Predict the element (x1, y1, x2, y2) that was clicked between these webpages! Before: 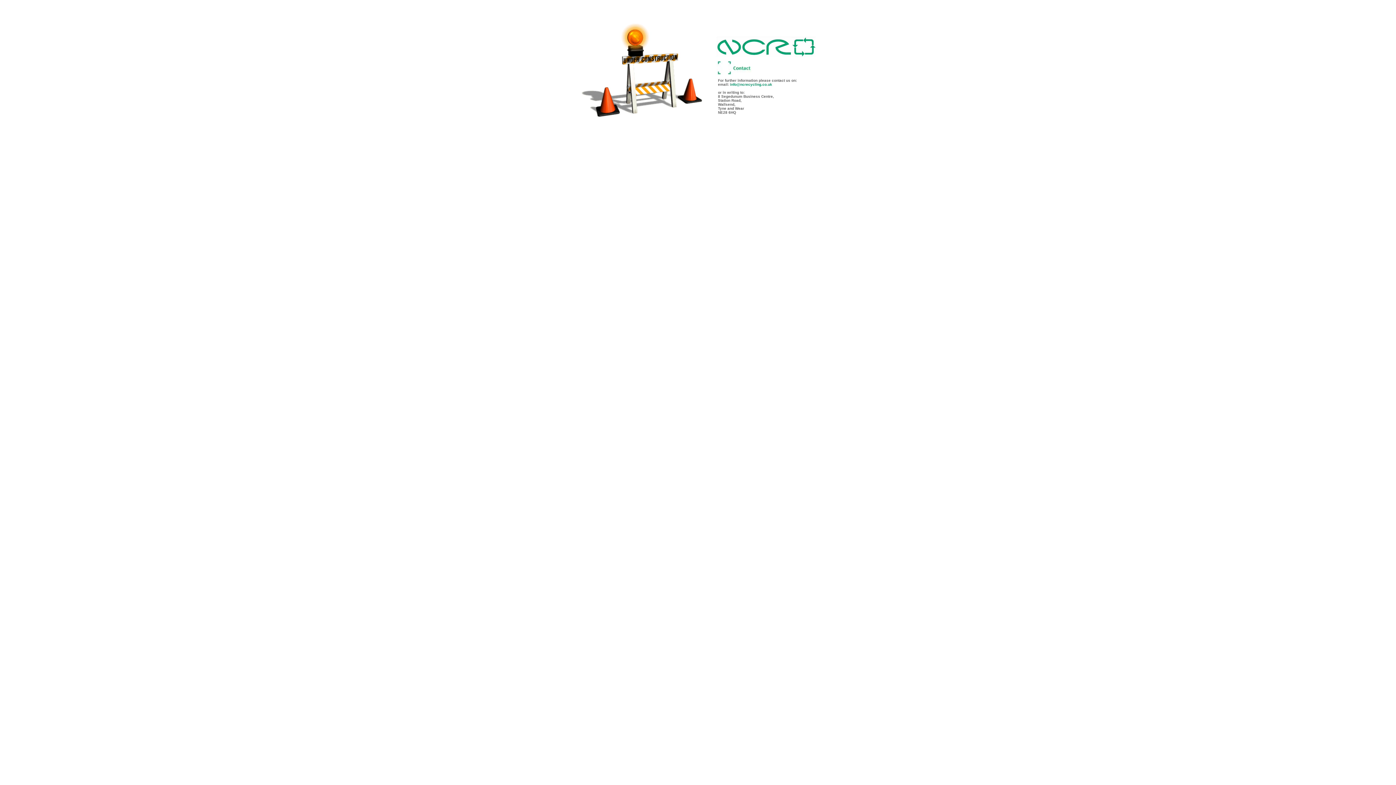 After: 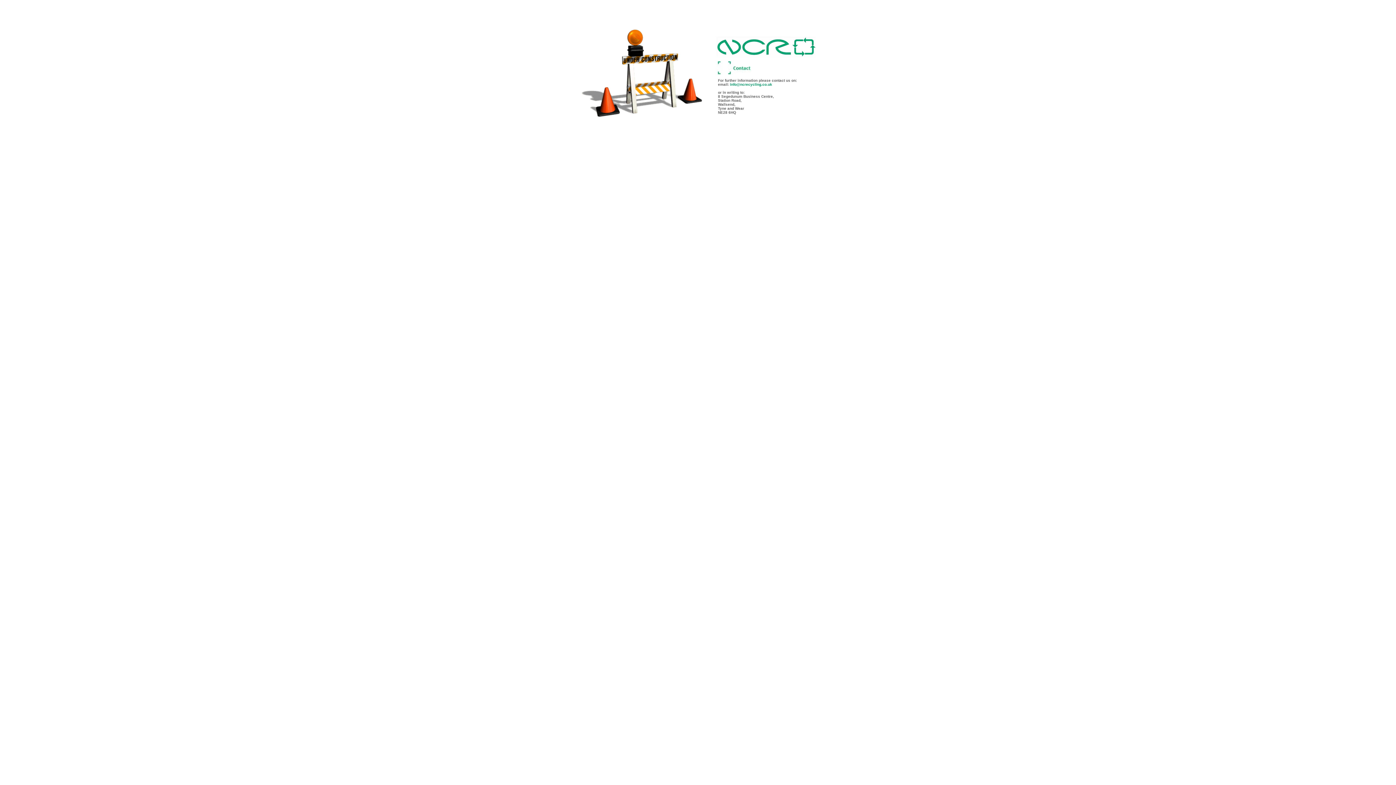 Action: bbox: (730, 82, 772, 86) label: info@ncrecycling.co.uk